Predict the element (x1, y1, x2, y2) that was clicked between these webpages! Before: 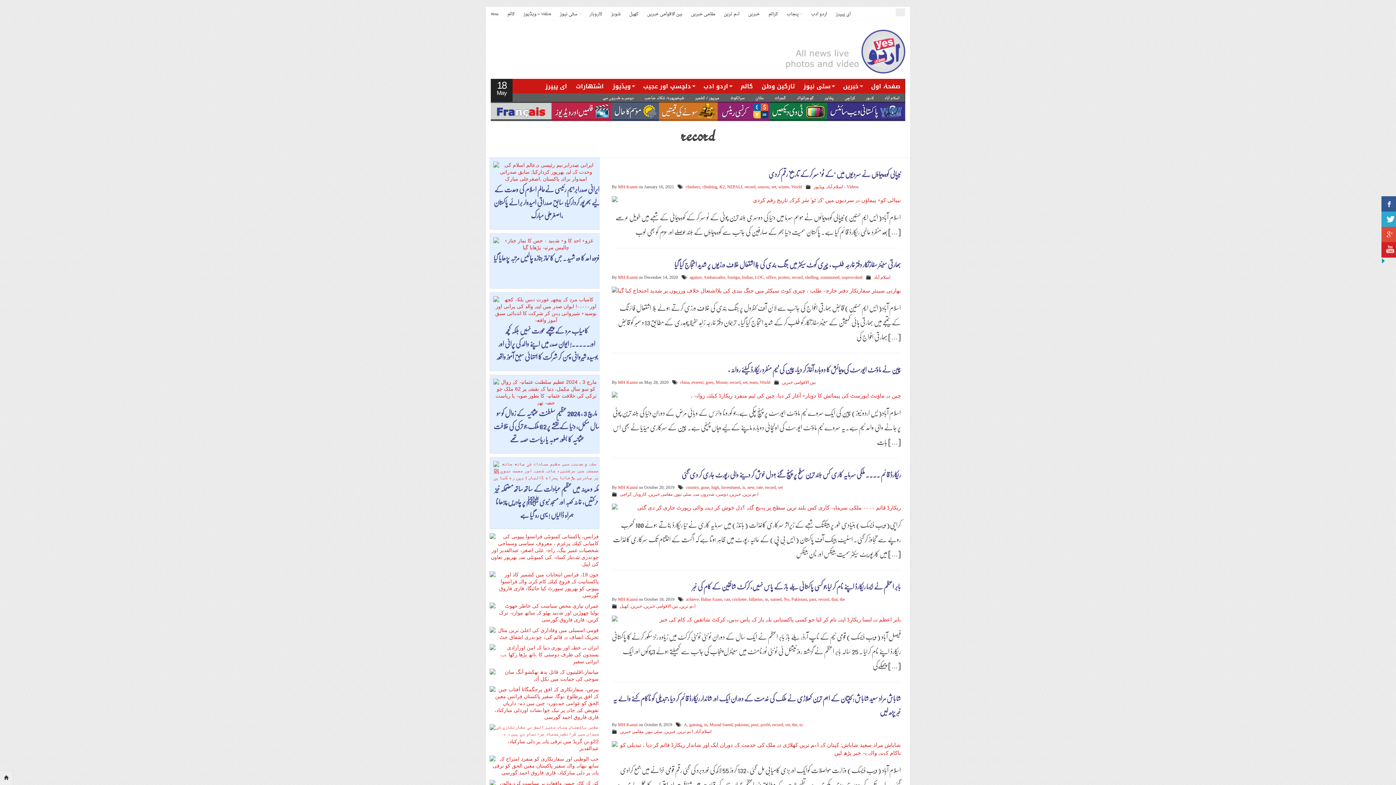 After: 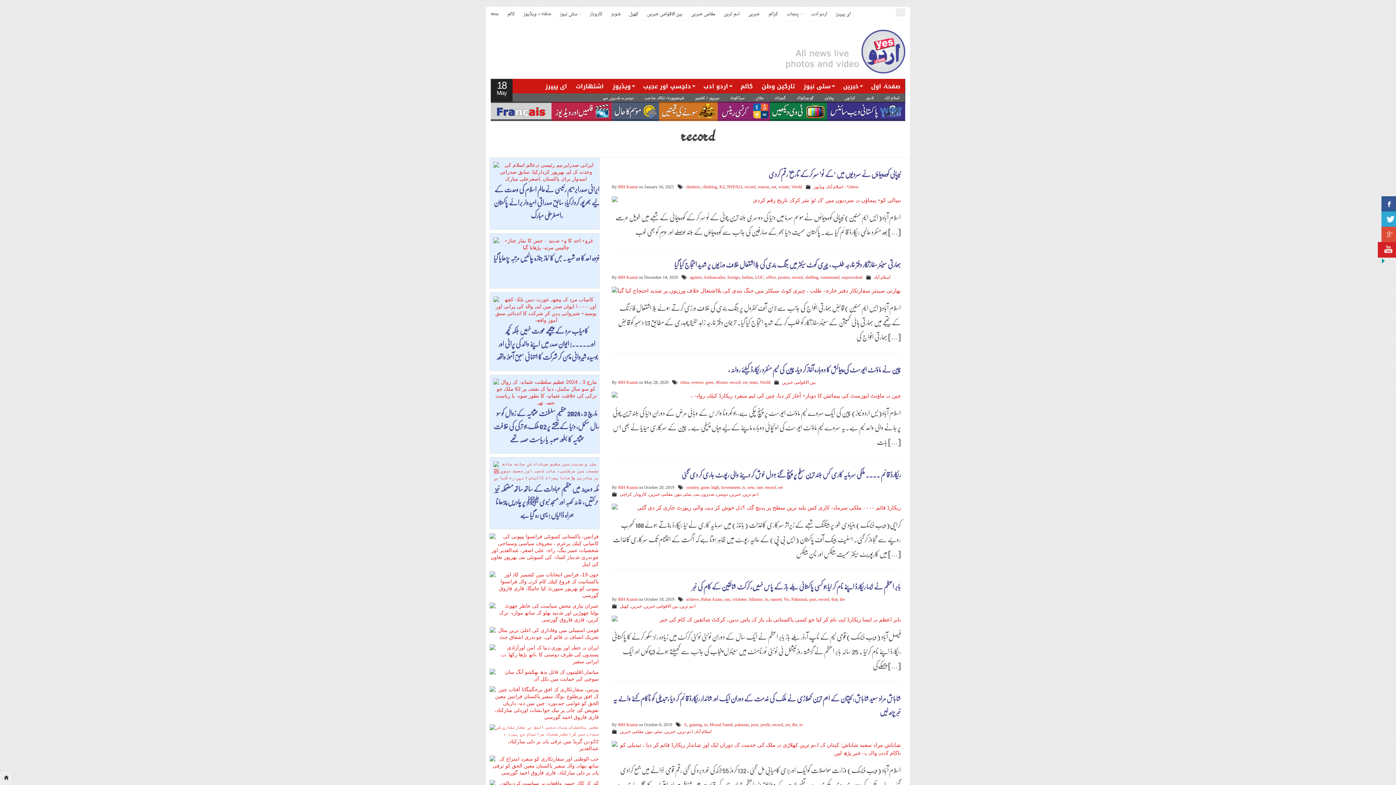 Action: bbox: (1381, 242, 1398, 257)